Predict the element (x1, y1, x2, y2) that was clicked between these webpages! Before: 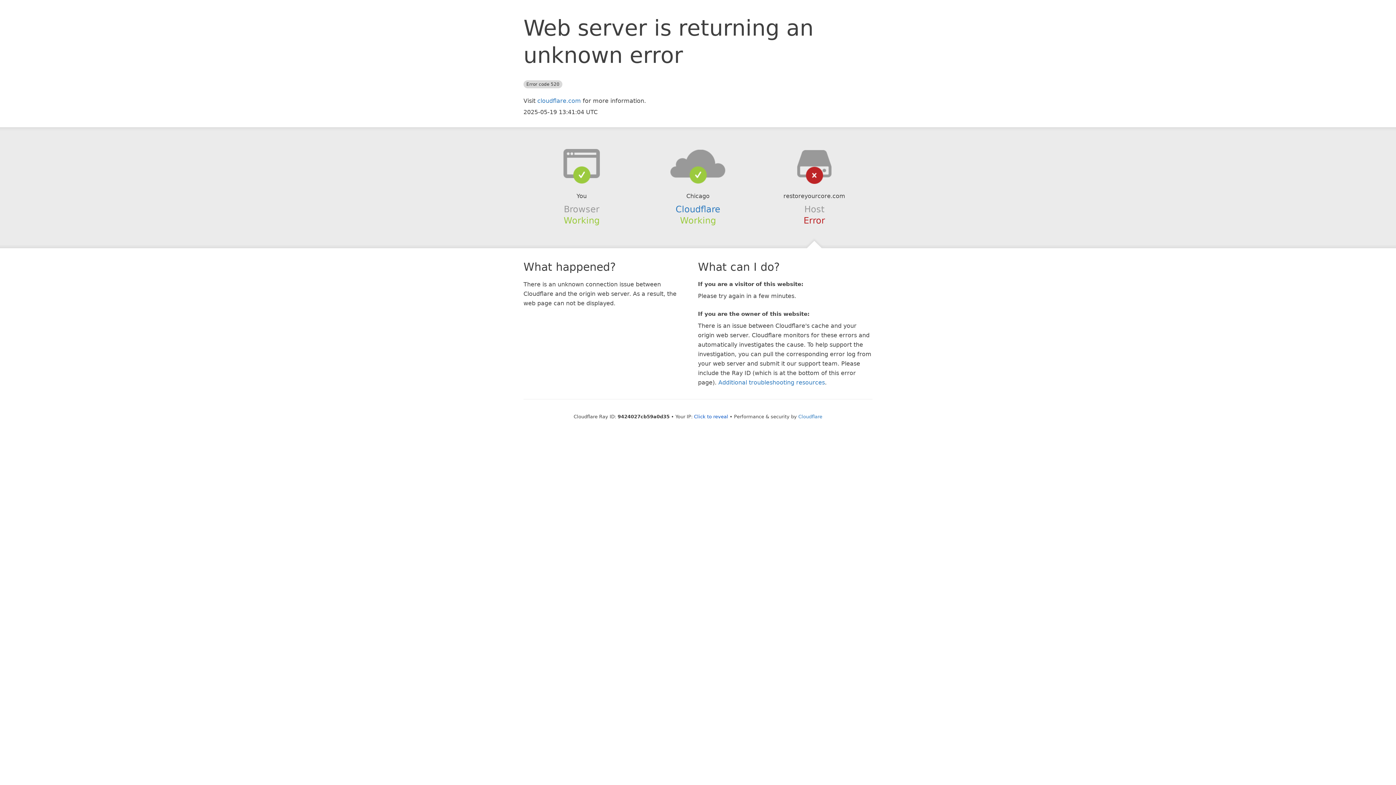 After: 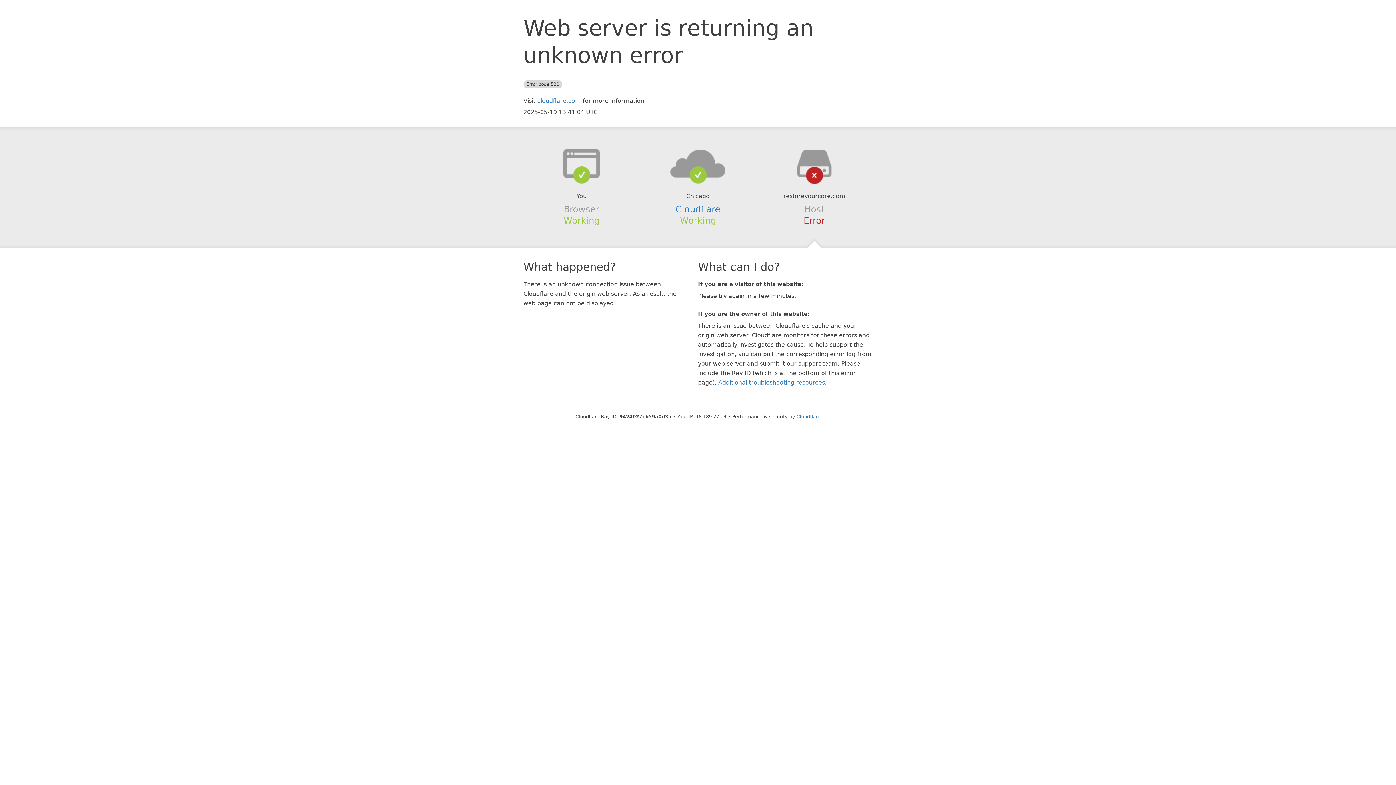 Action: bbox: (694, 414, 728, 419) label: Click to reveal